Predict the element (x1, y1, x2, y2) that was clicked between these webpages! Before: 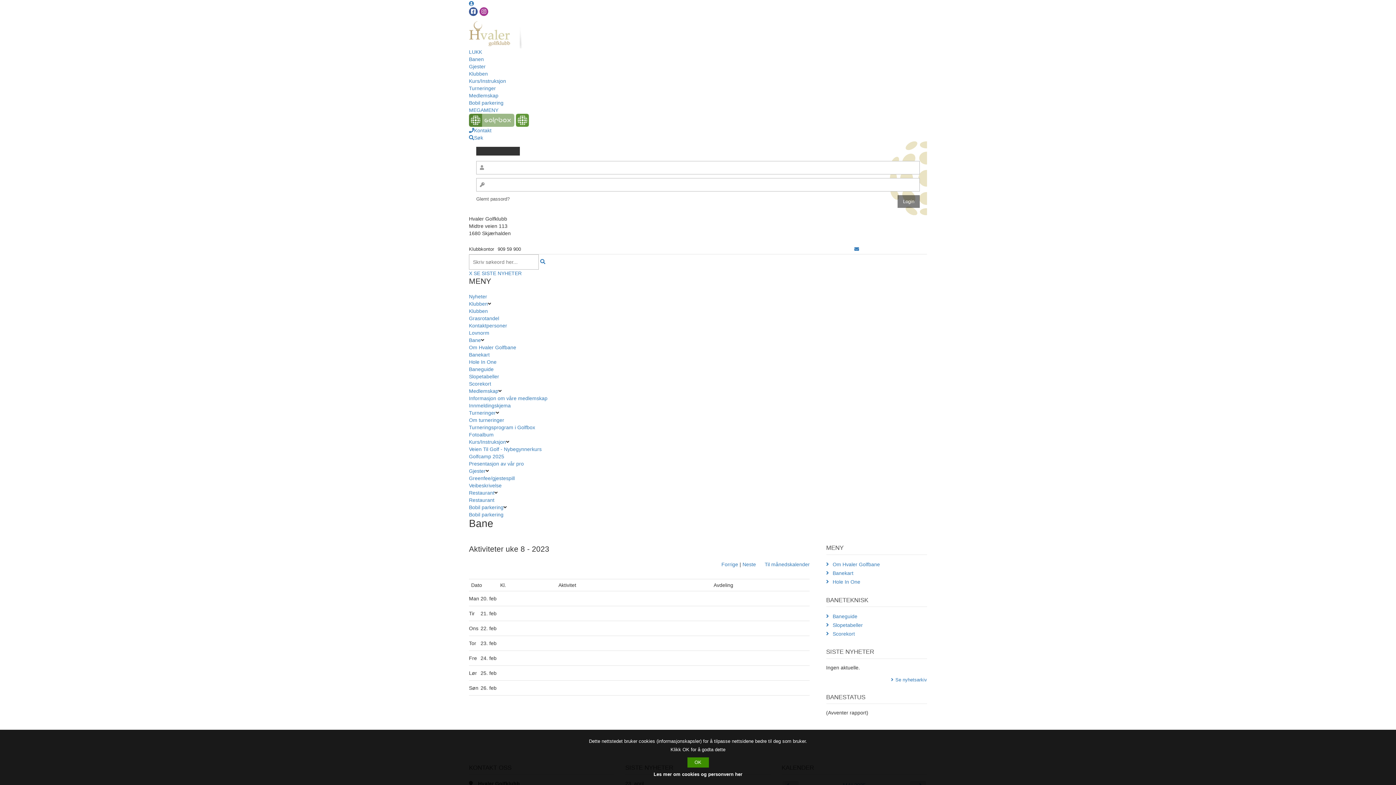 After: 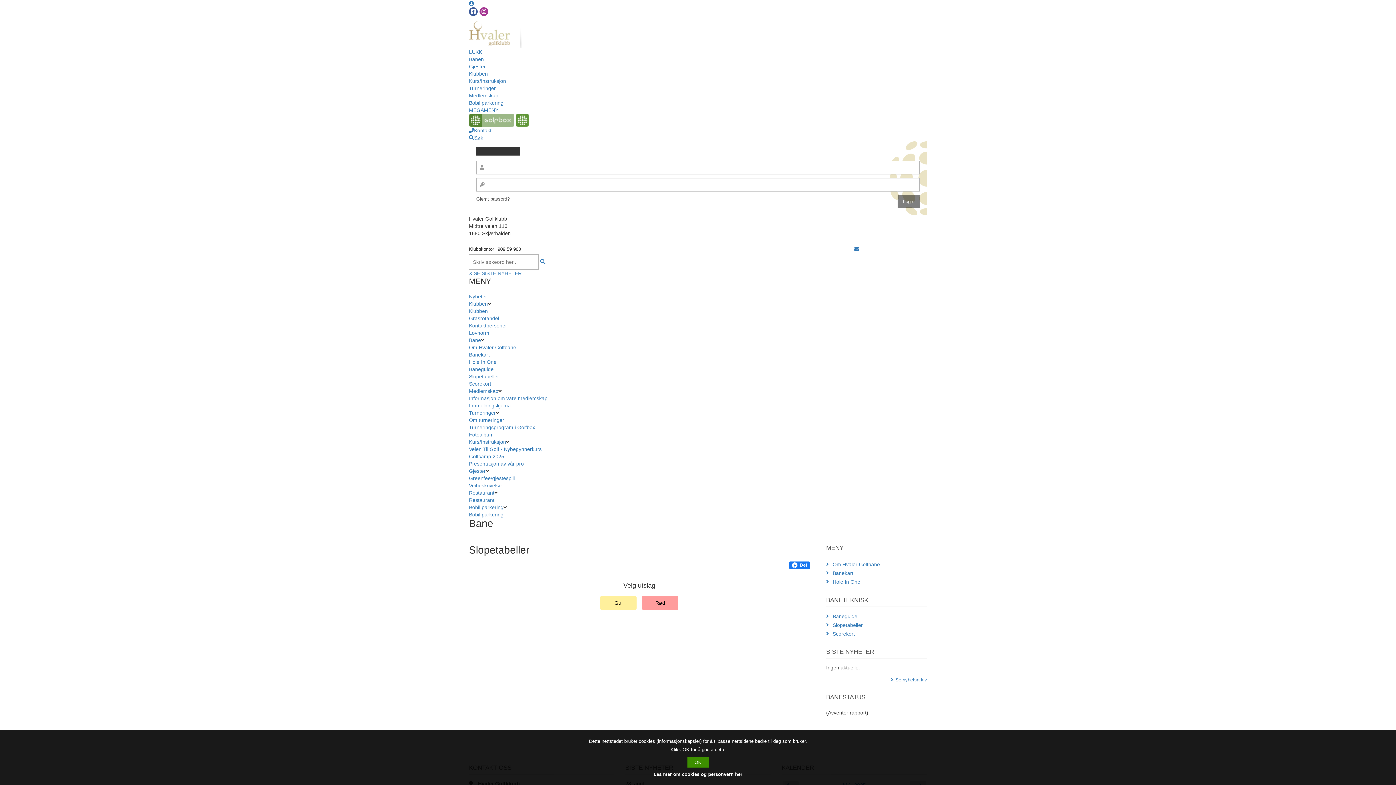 Action: bbox: (469, 373, 499, 379) label: Slopetabeller